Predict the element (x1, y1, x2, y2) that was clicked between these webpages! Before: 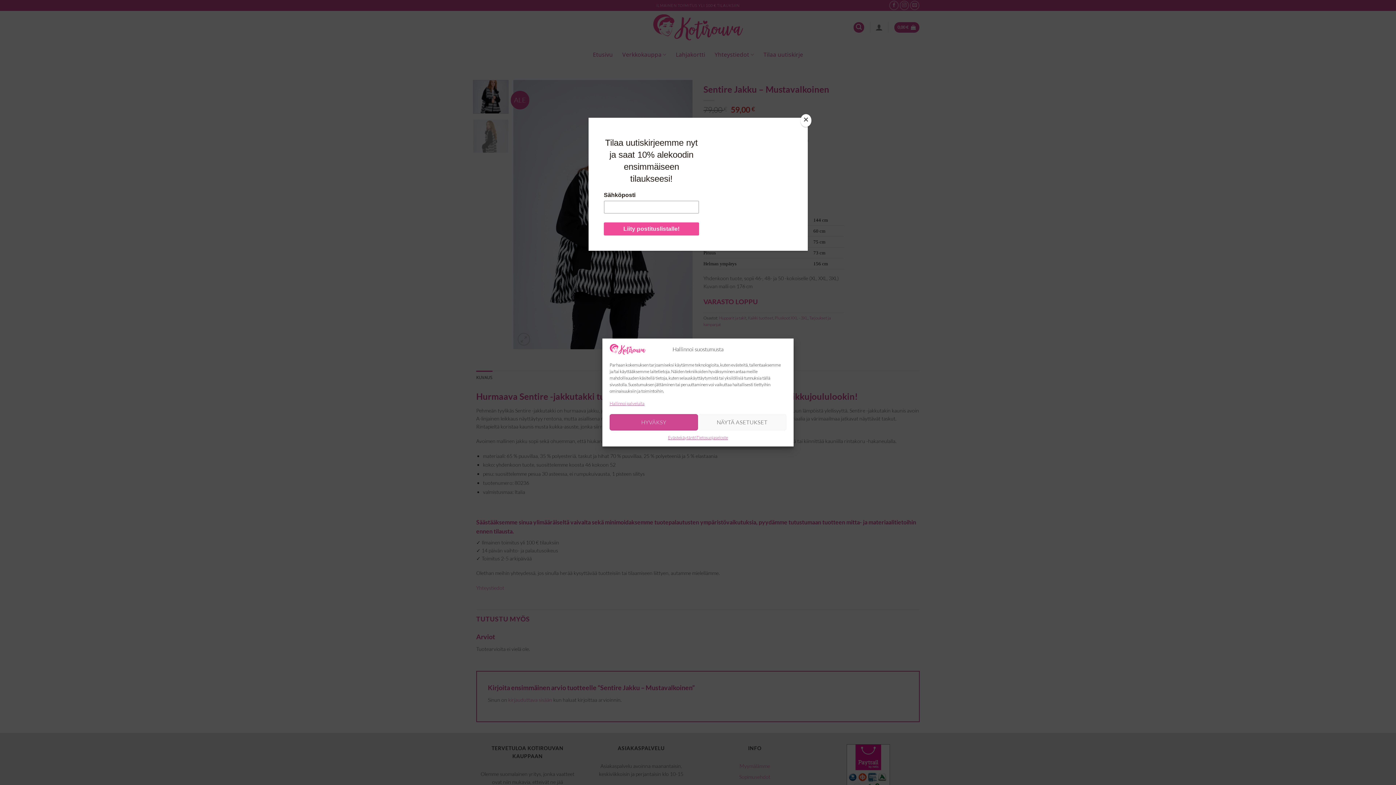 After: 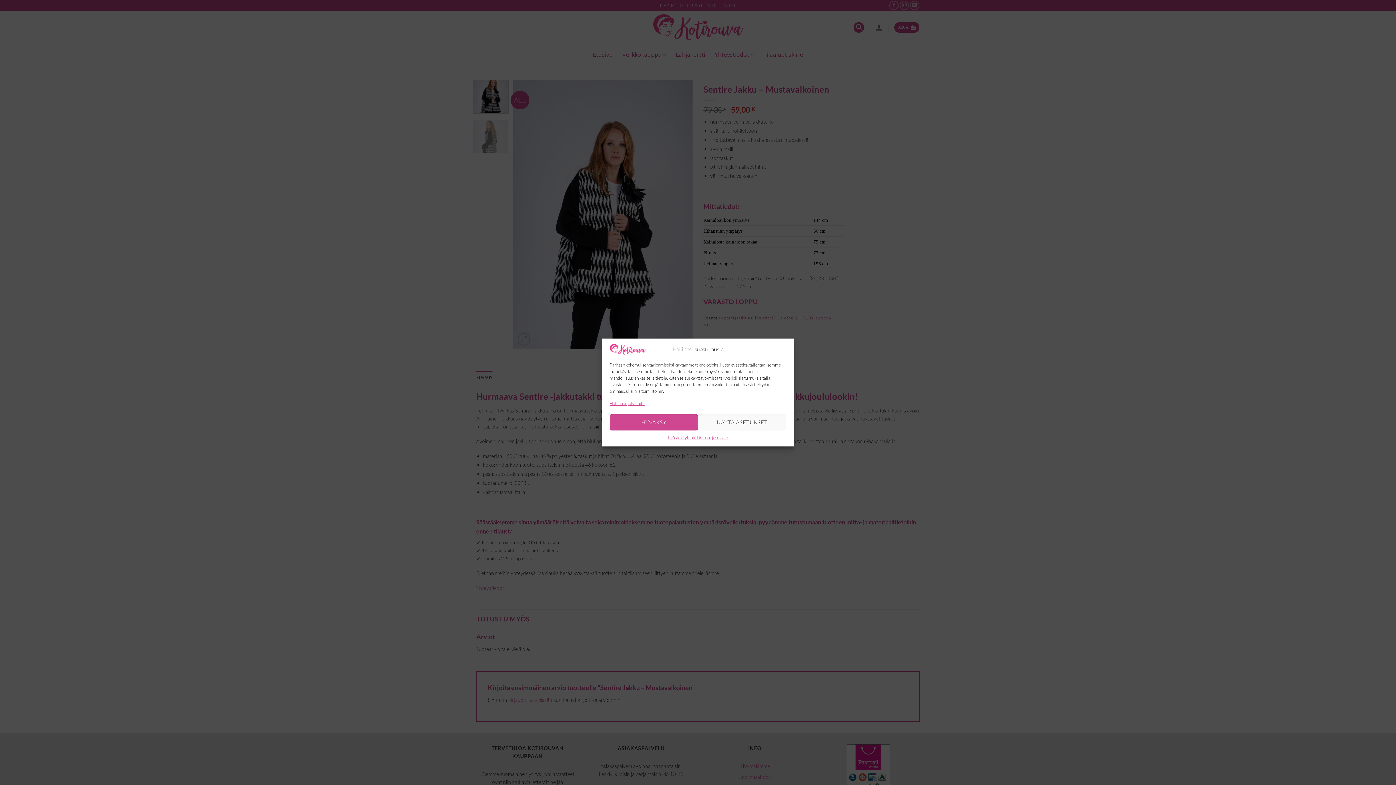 Action: bbox: (800, 114, 811, 126) label: Close